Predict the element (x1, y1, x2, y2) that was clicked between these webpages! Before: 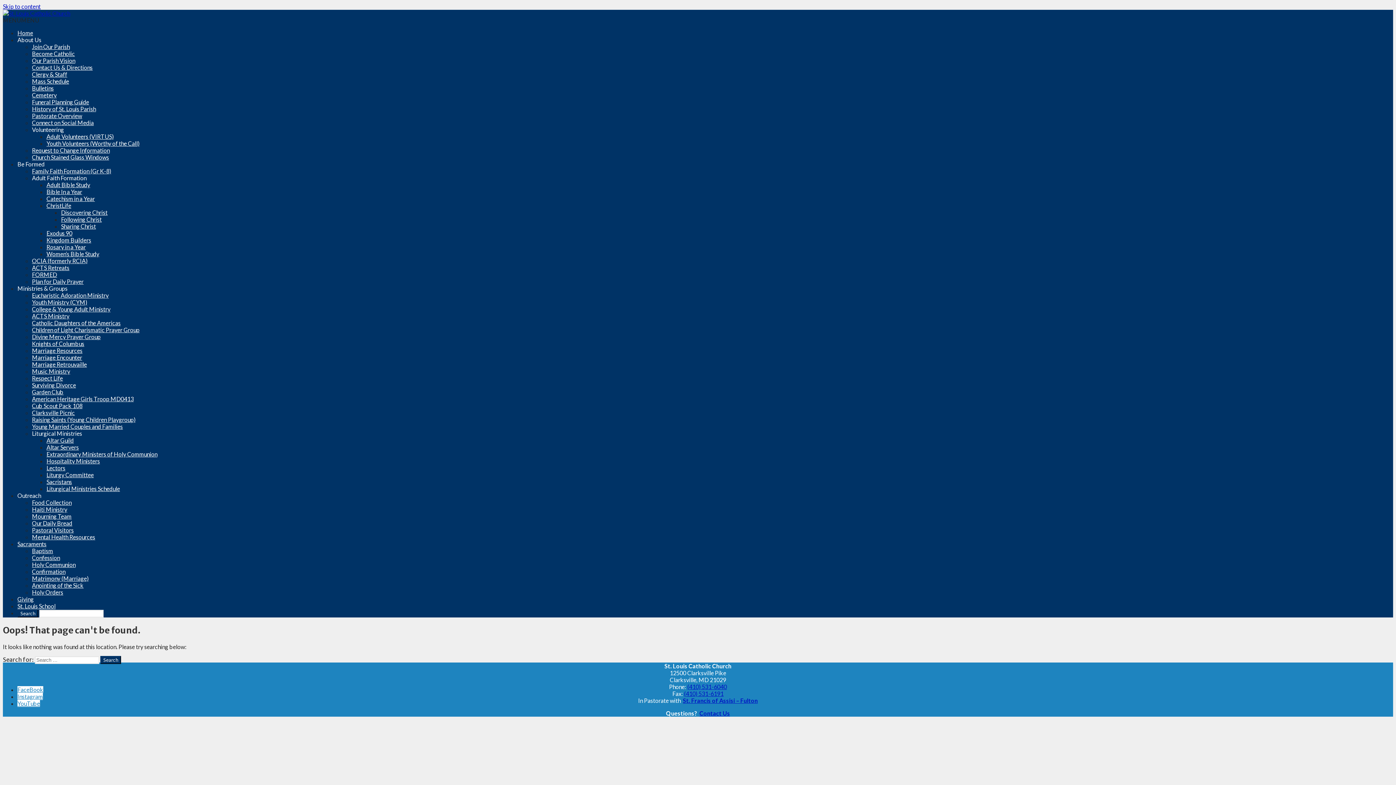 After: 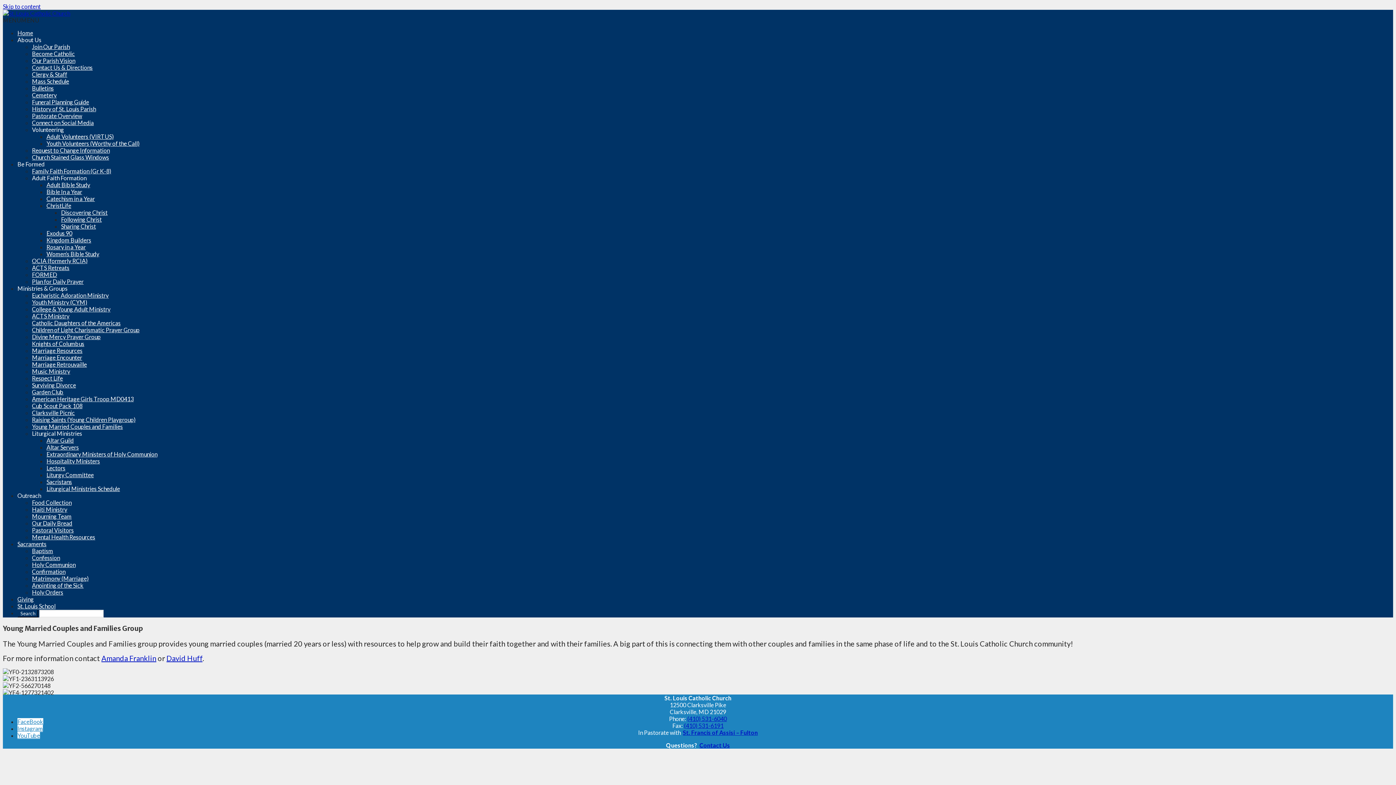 Action: bbox: (32, 423, 122, 430) label: Young Married Couples and Families